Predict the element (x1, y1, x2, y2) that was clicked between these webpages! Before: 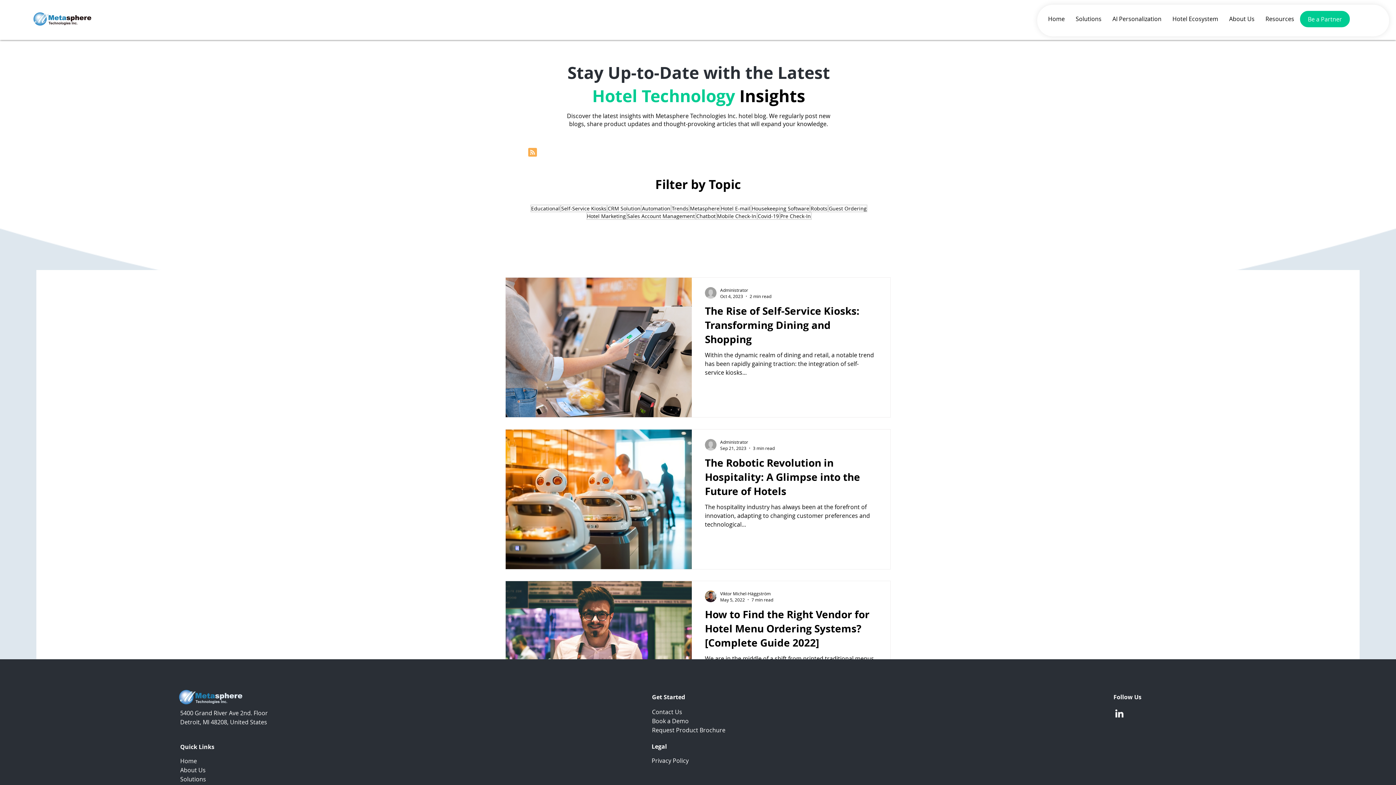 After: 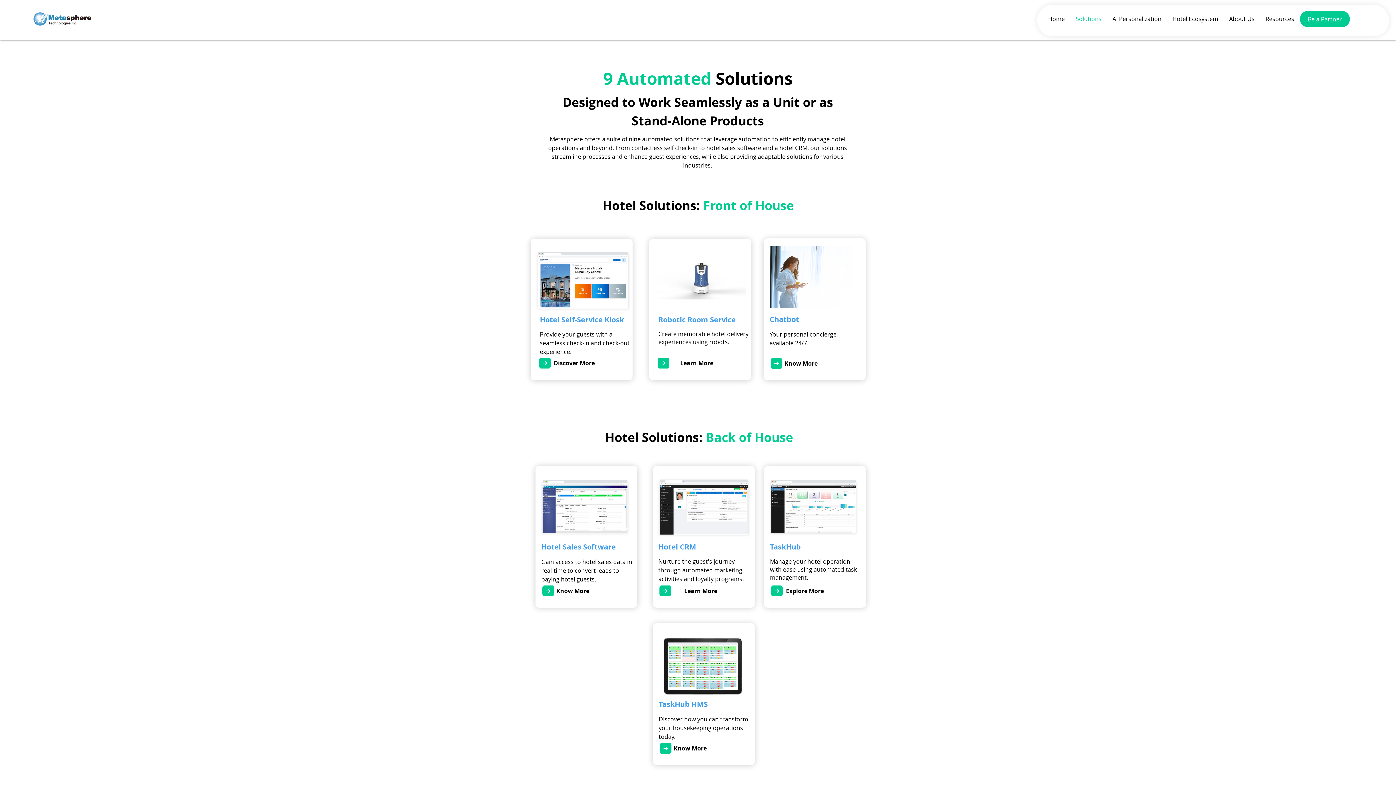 Action: bbox: (1070, 13, 1107, 25) label: Solutions